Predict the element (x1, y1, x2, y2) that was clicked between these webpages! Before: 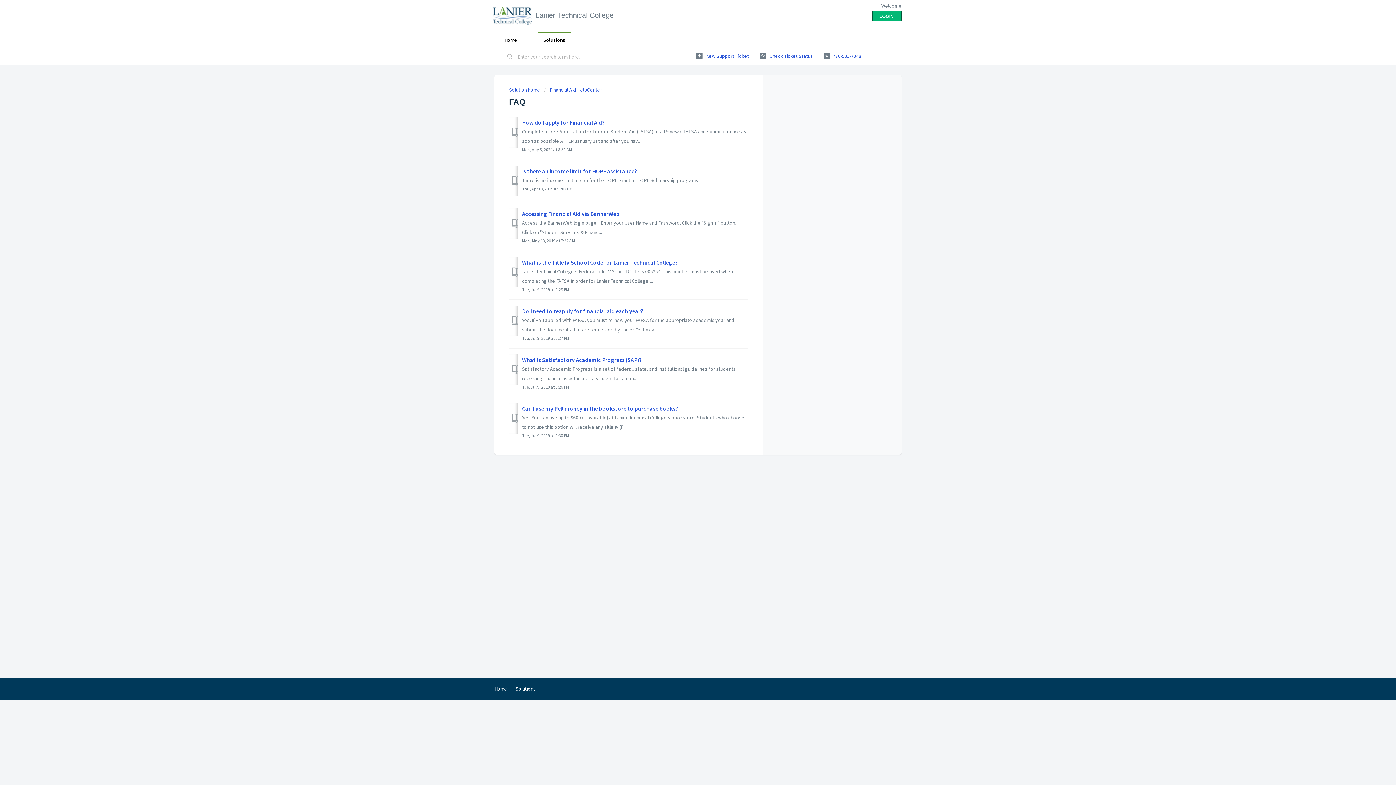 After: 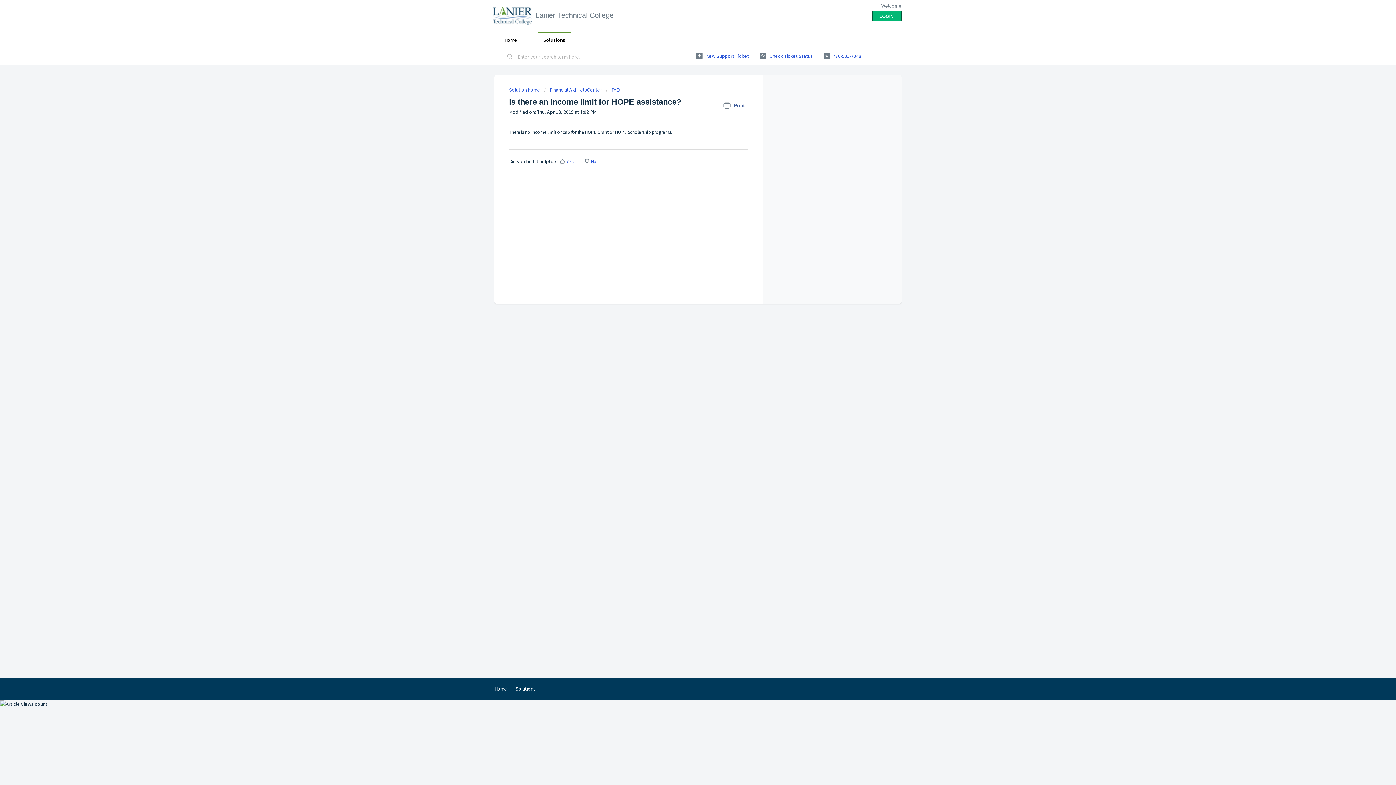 Action: bbox: (522, 167, 637, 174) label: Is there an income limit for HOPE assistance?